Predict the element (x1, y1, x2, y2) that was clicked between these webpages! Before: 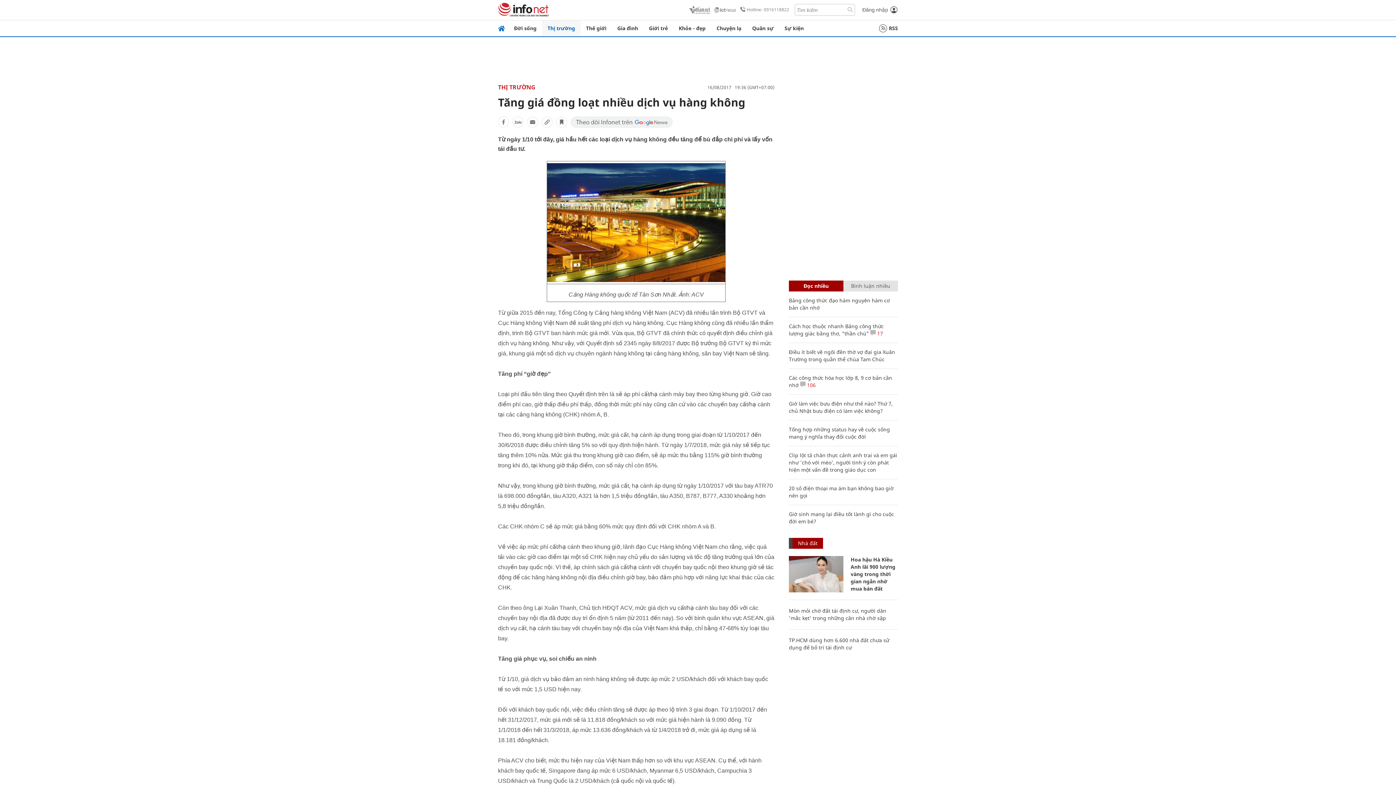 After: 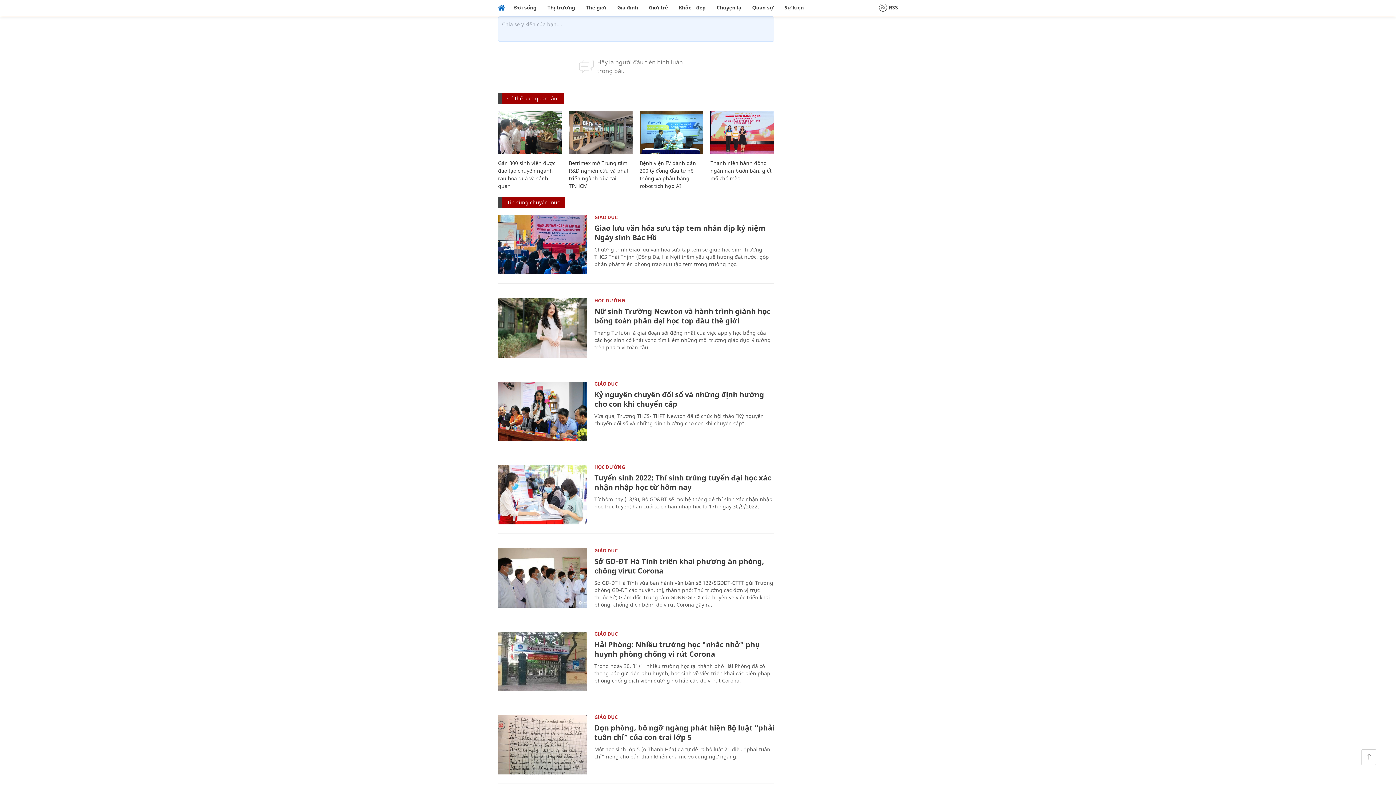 Action: label:  17 bbox: (870, 330, 883, 337)